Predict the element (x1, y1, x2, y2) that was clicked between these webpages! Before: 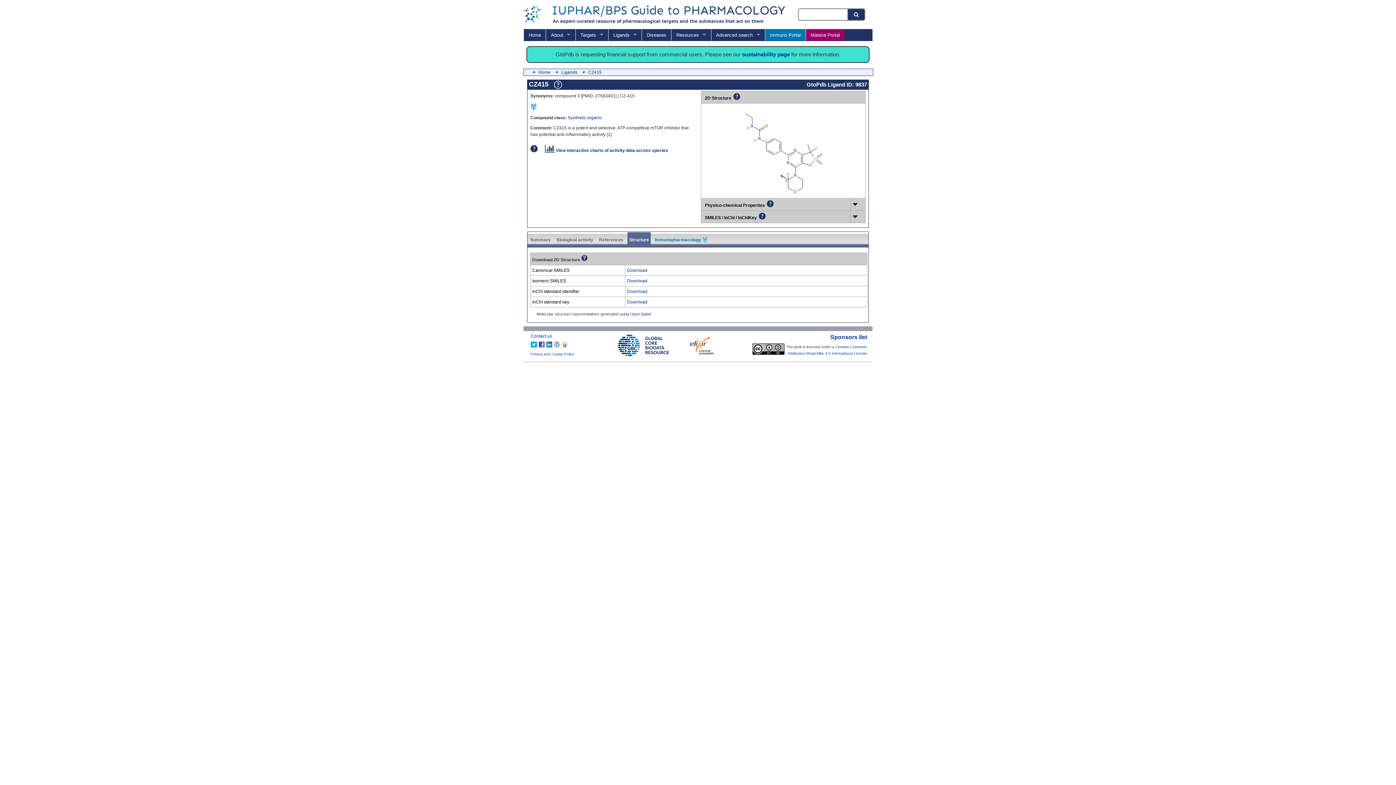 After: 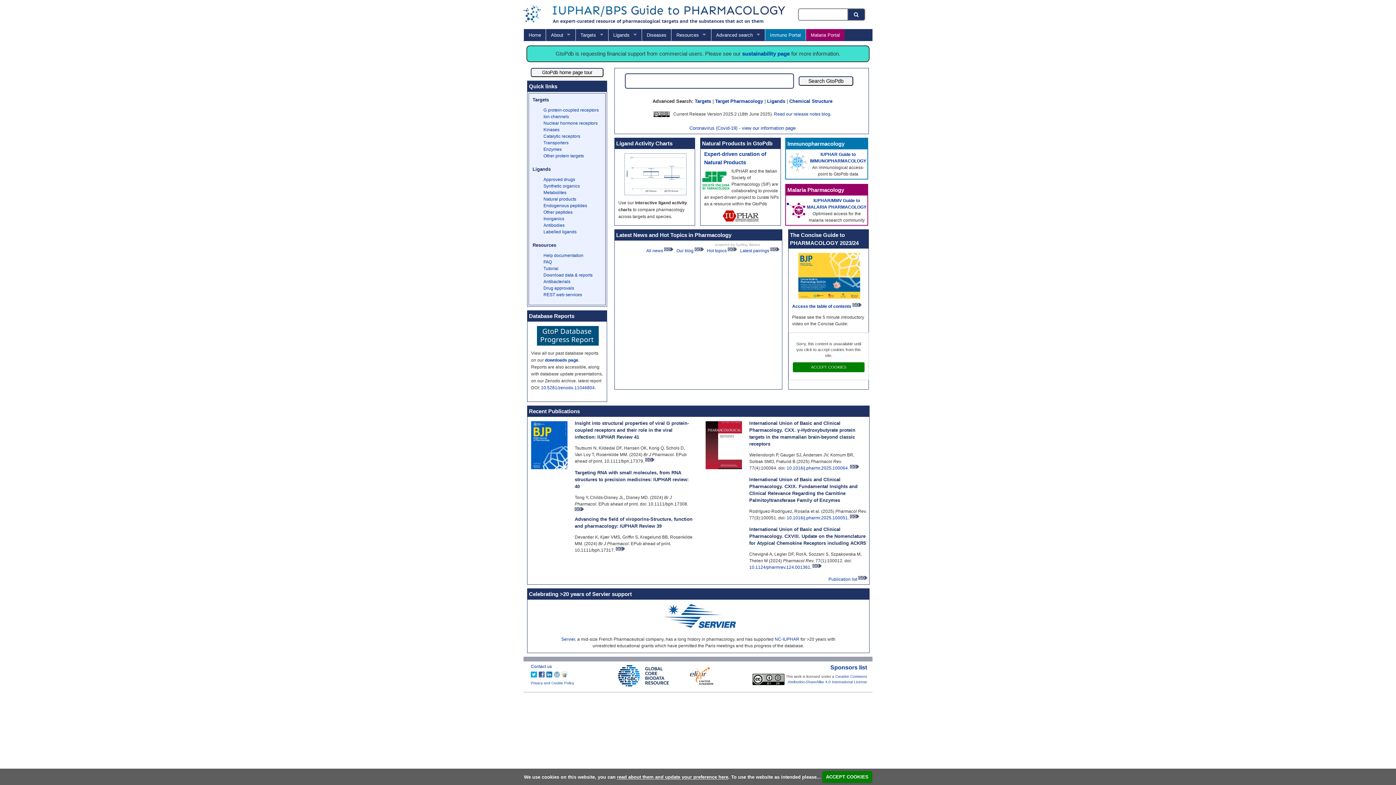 Action: label: Home bbox: (538, 69, 550, 74)